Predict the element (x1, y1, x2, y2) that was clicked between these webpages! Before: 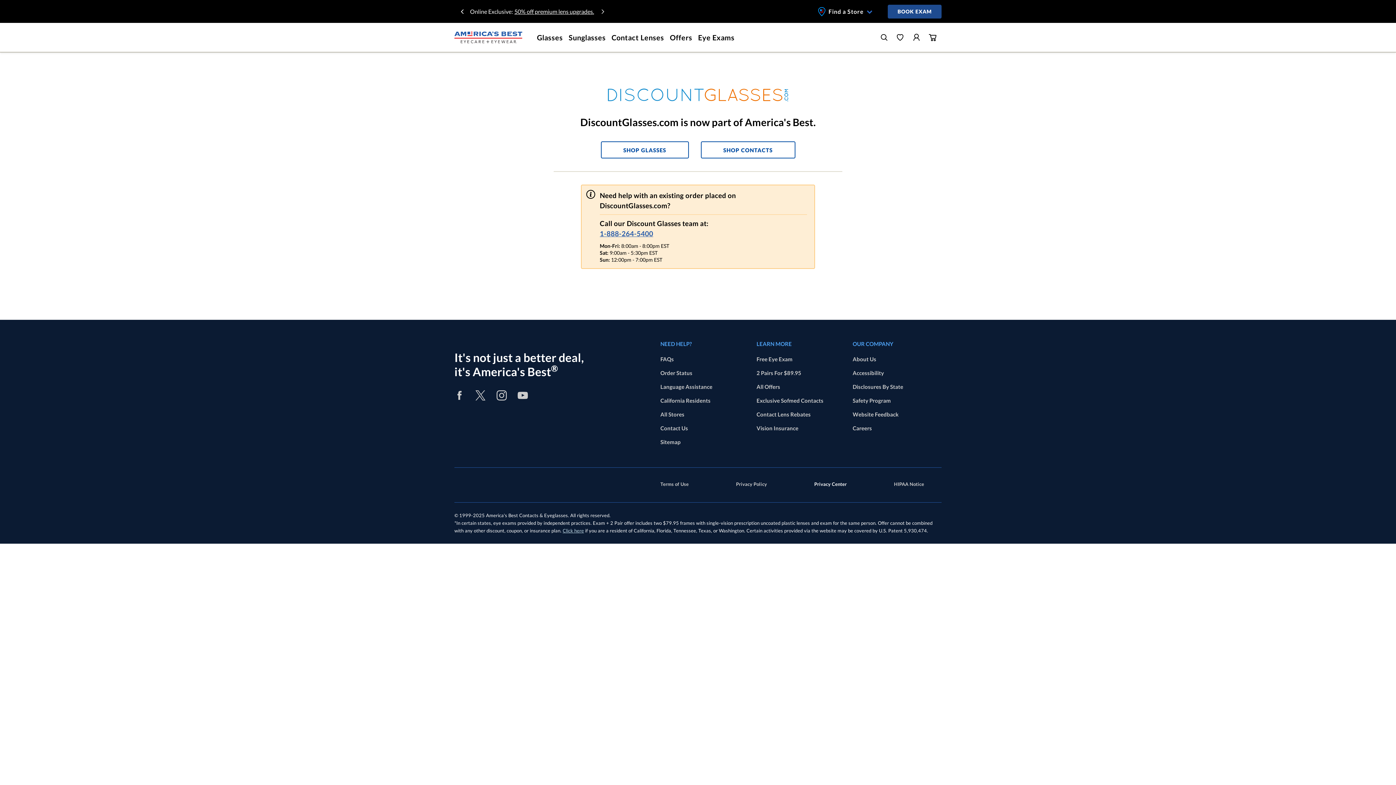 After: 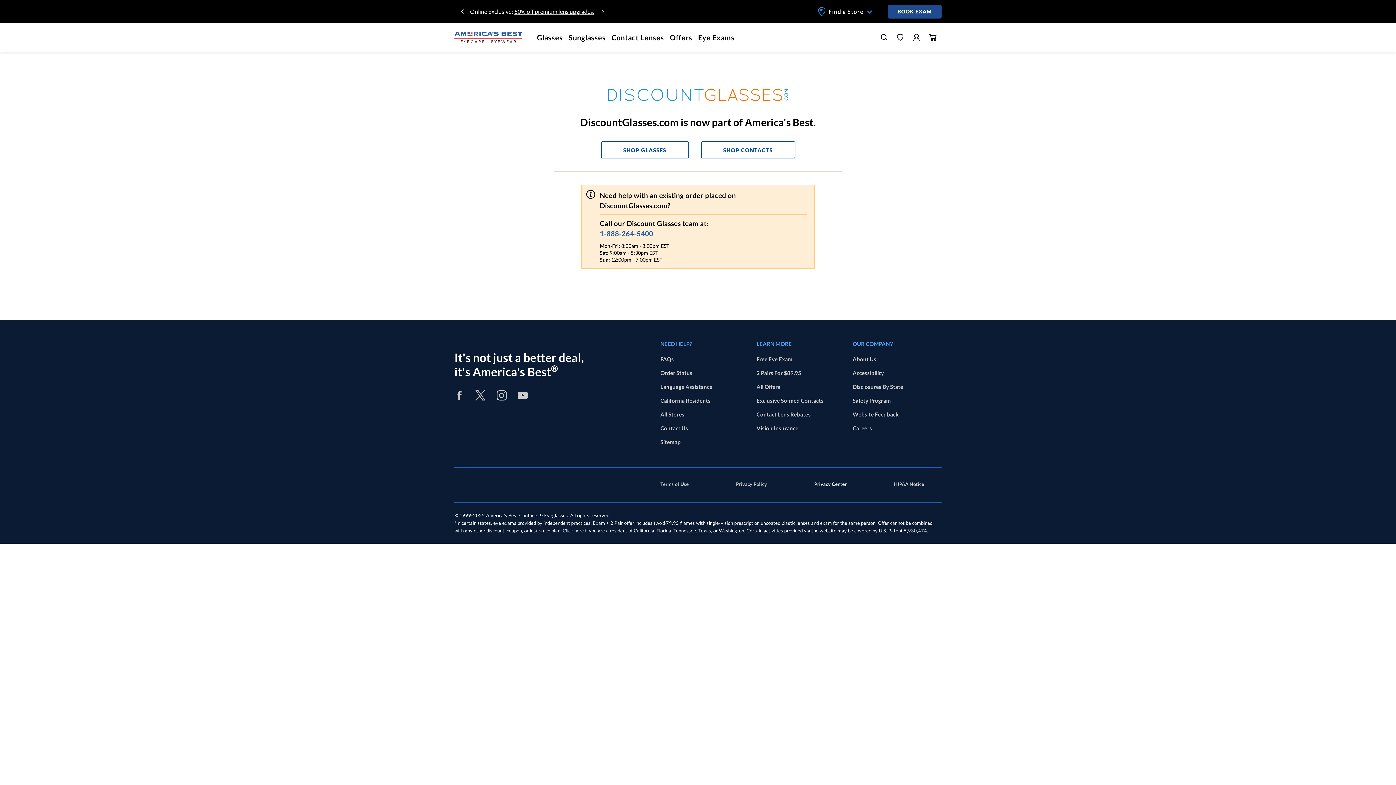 Action: label: Website Feedback bbox: (852, 408, 941, 420)